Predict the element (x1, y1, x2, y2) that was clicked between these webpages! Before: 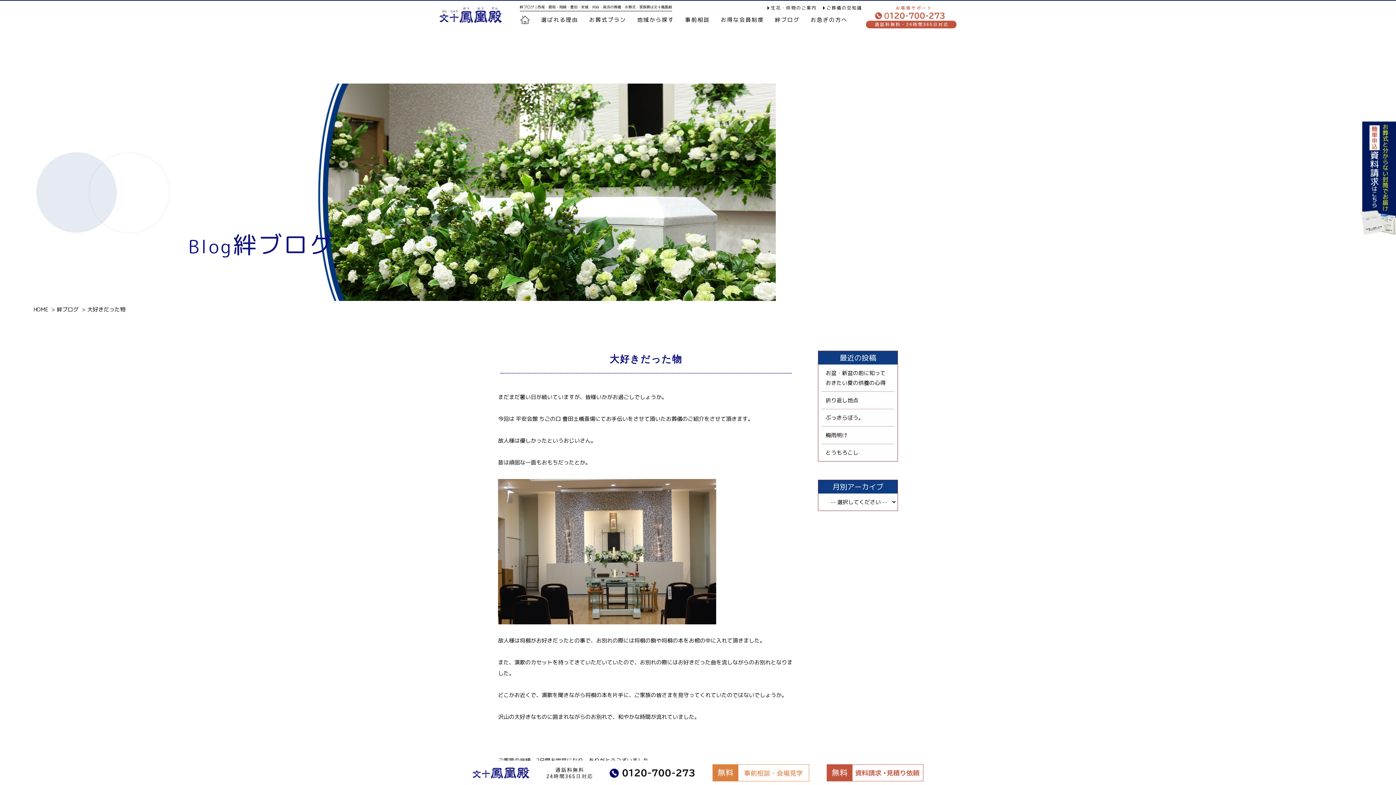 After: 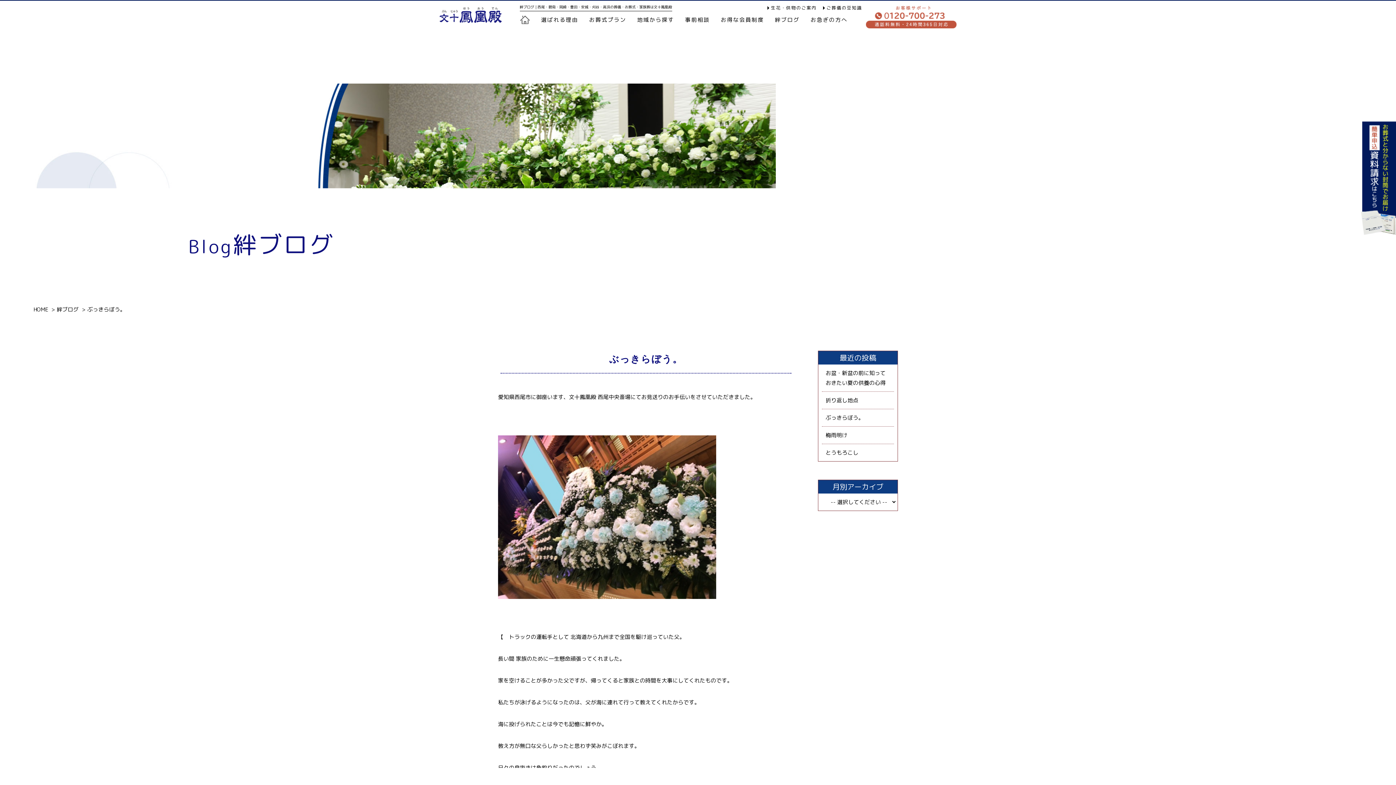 Action: label: ぶっきらぼう。 bbox: (825, 414, 864, 421)